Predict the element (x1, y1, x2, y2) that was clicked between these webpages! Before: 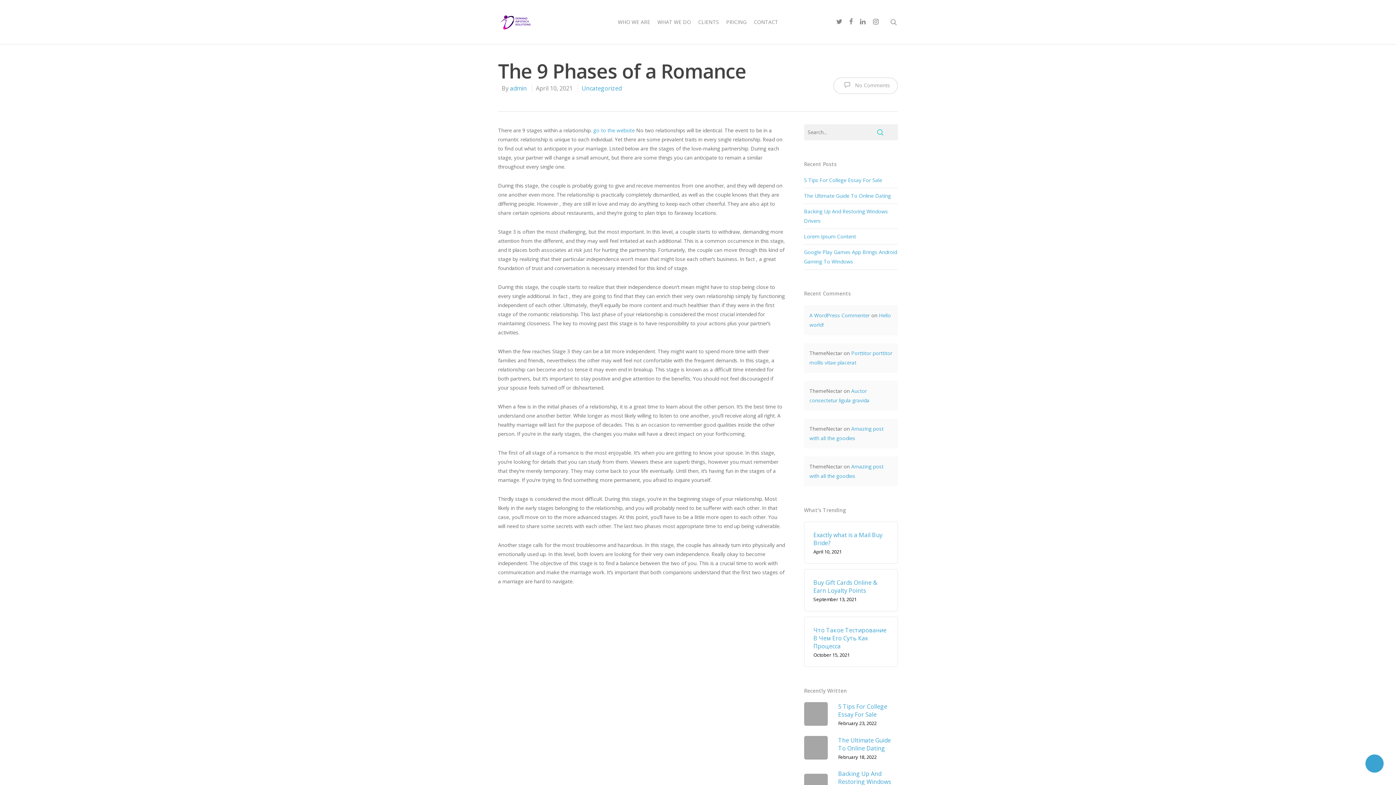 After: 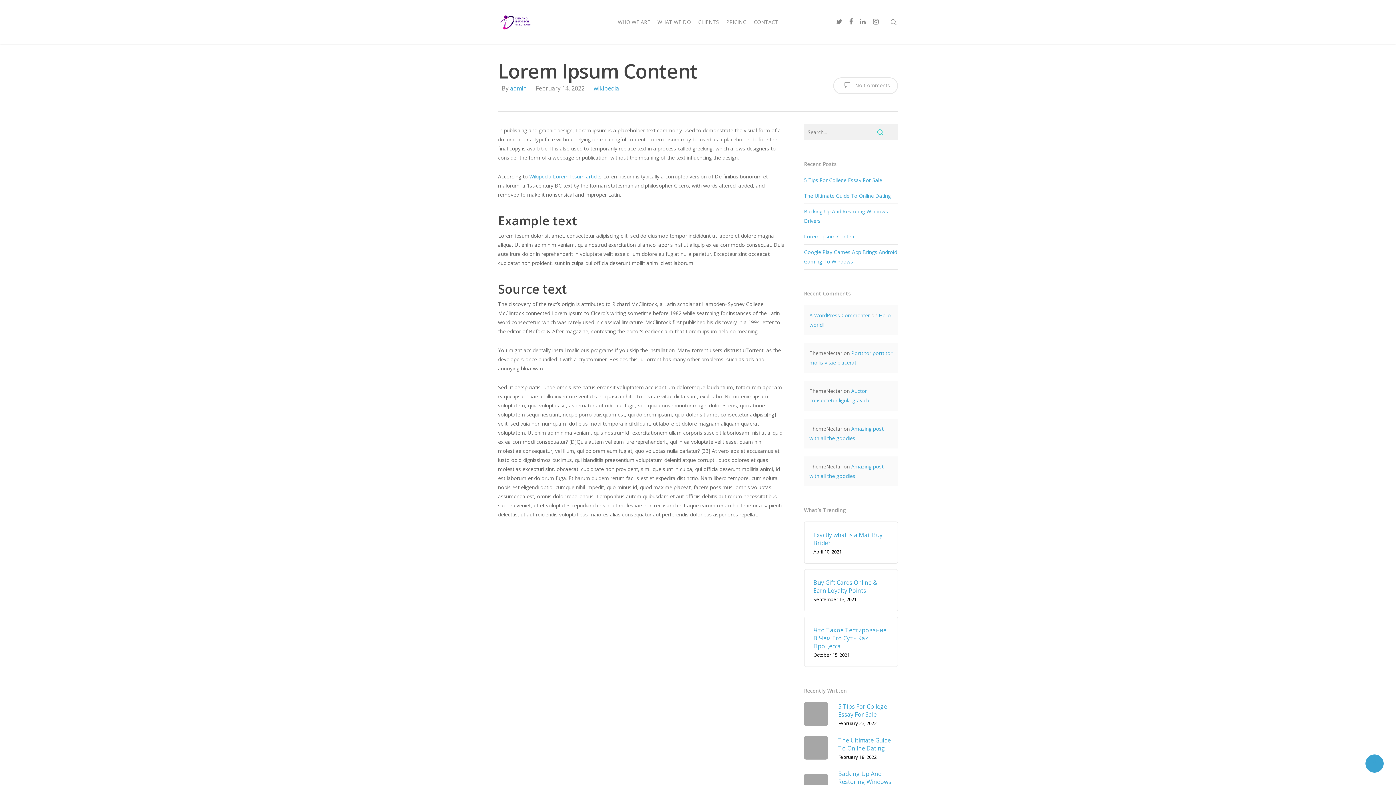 Action: bbox: (804, 233, 856, 240) label: Lorem Ipsum Content